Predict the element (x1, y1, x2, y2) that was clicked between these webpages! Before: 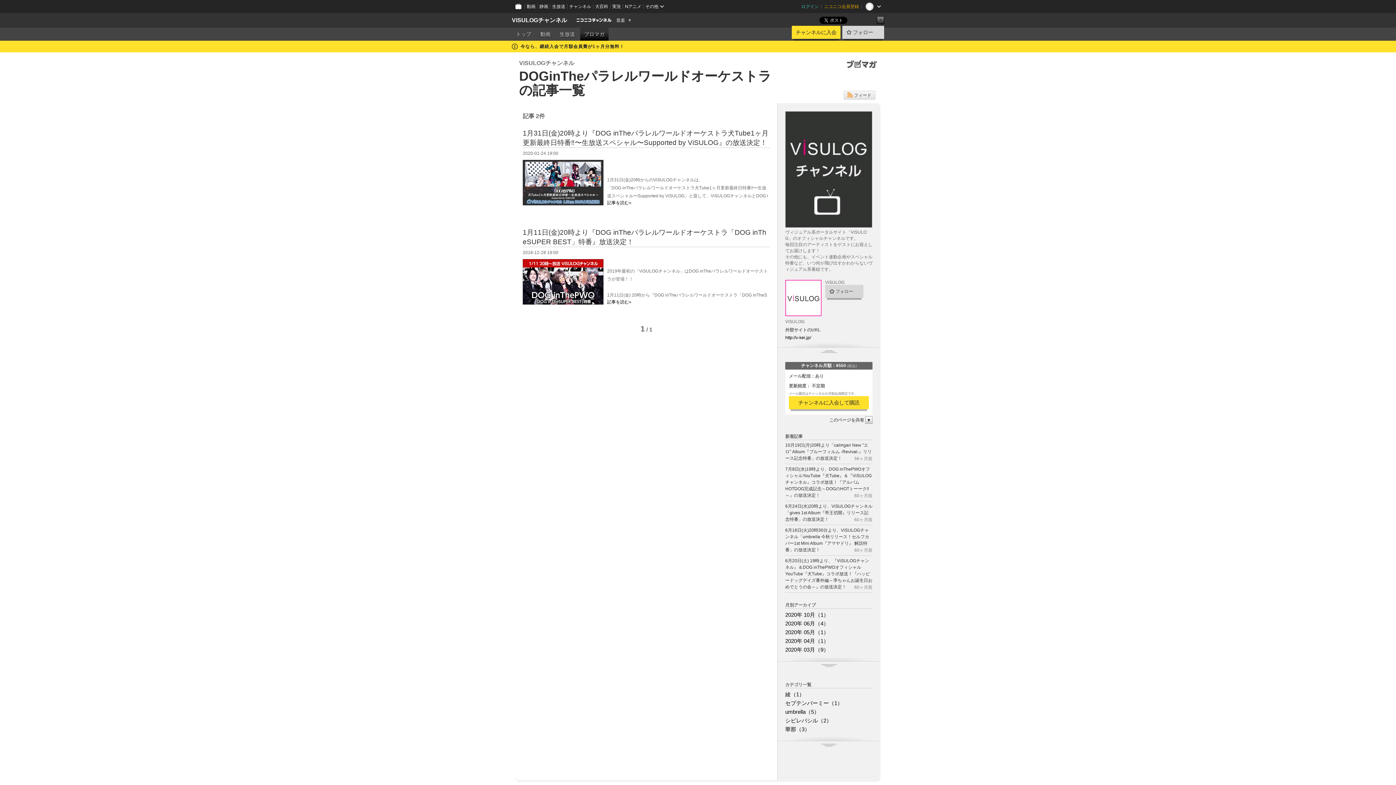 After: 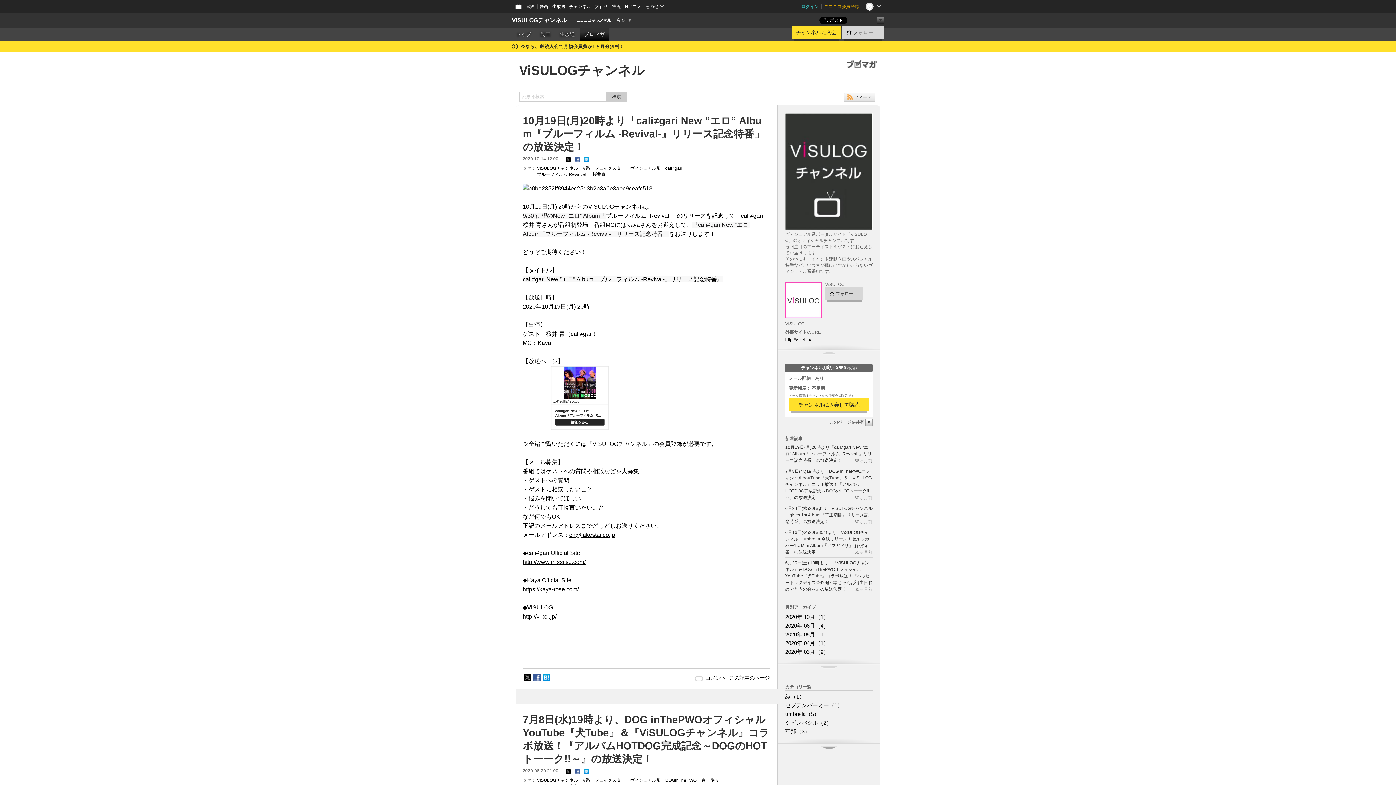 Action: bbox: (580, 27, 608, 40) label: ブロマガ